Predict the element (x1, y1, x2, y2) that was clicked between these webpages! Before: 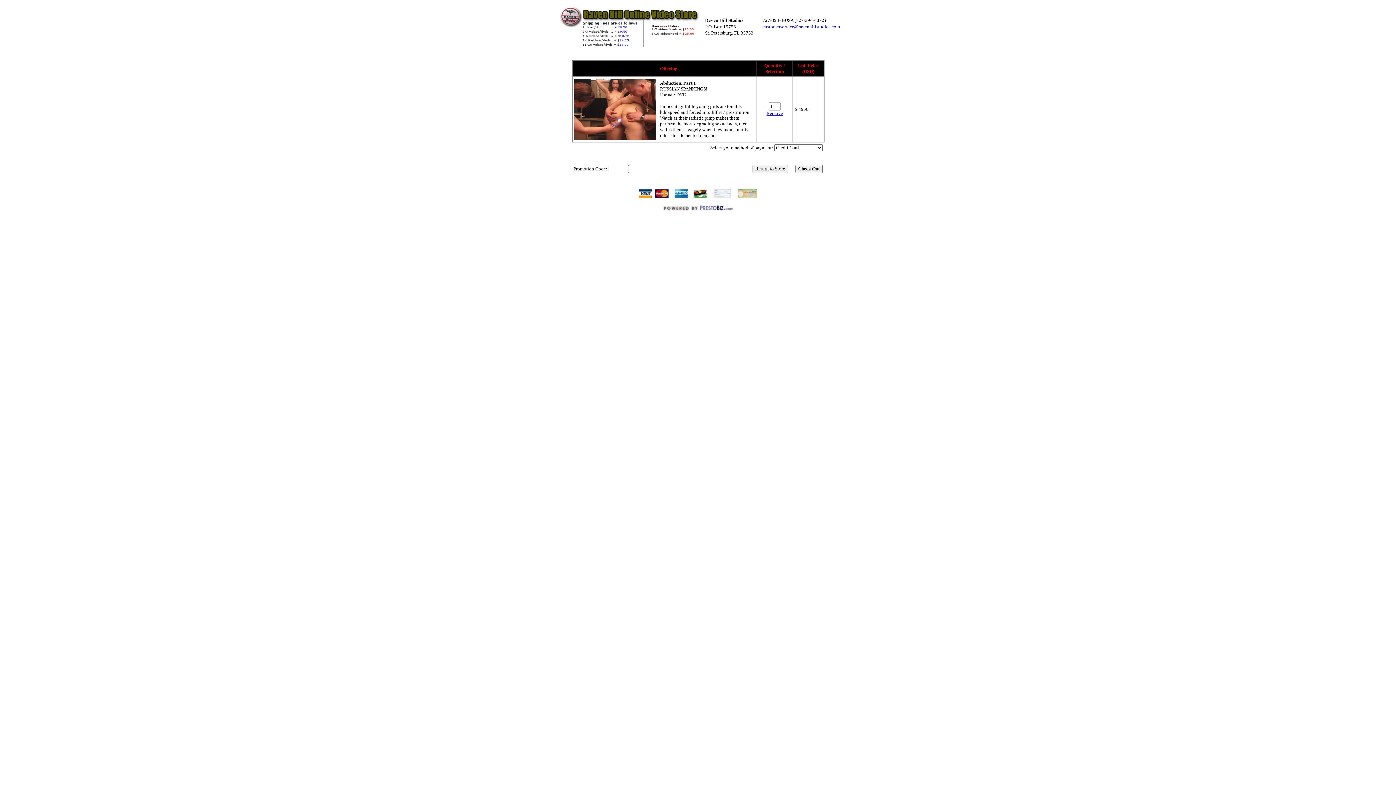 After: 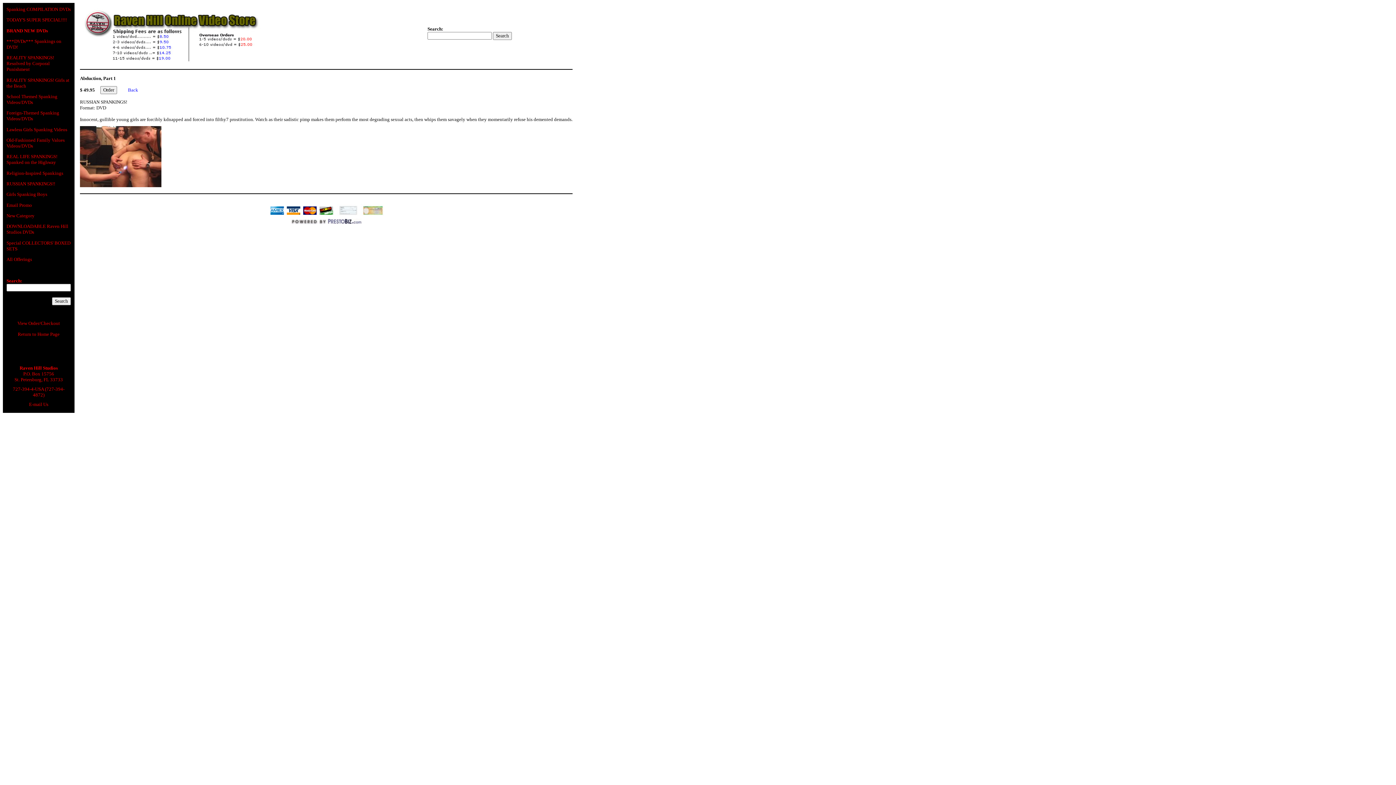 Action: bbox: (574, 134, 655, 141)